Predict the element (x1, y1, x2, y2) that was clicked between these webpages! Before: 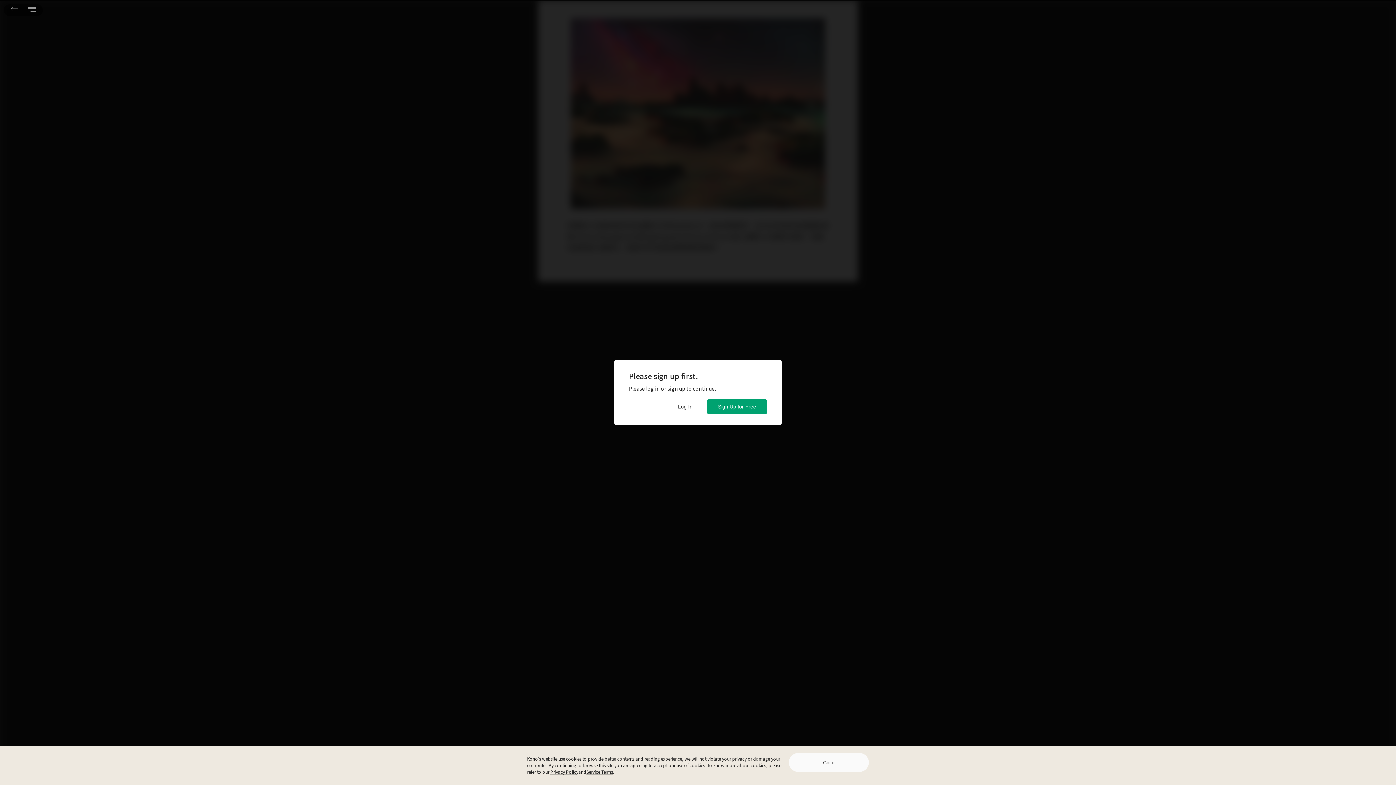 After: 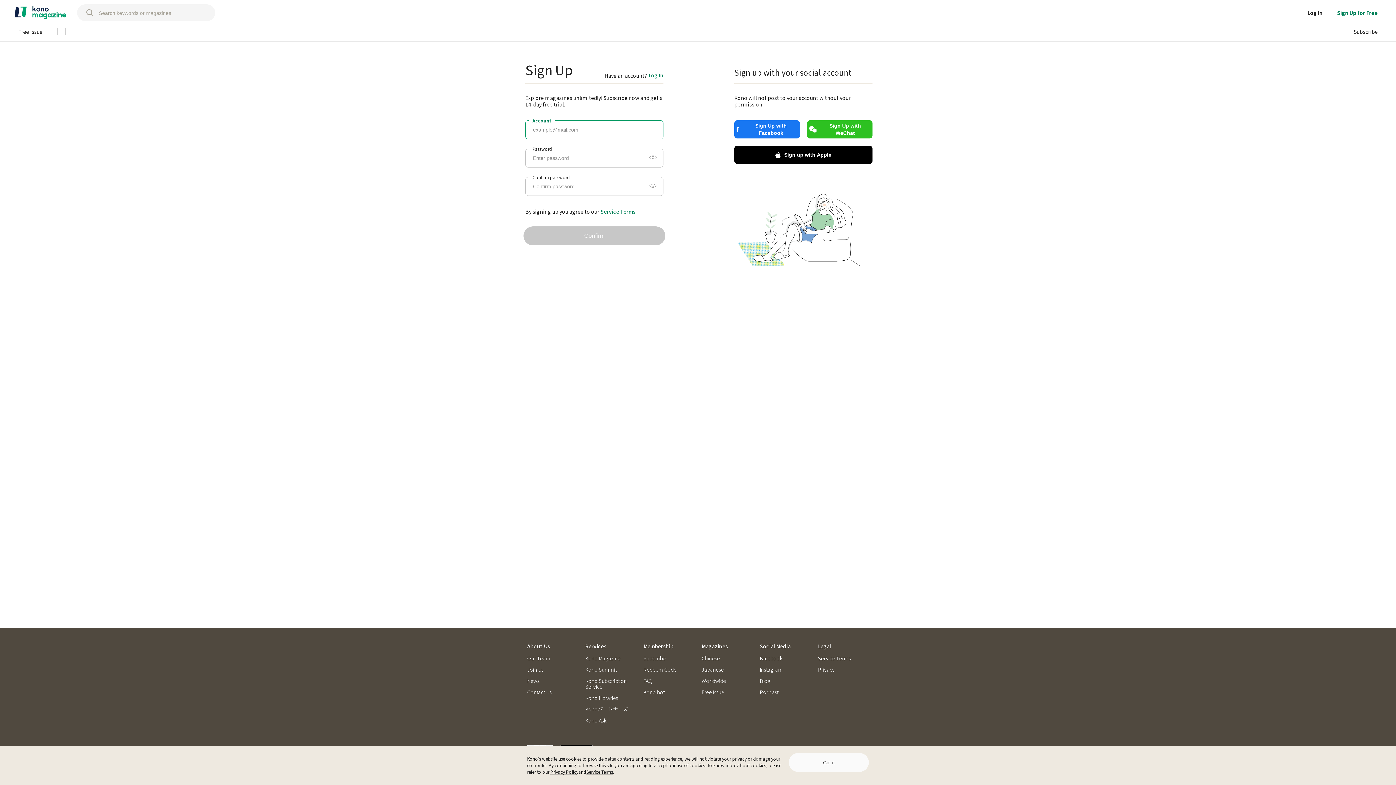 Action: bbox: (707, 399, 767, 414) label: Sign Up for Free